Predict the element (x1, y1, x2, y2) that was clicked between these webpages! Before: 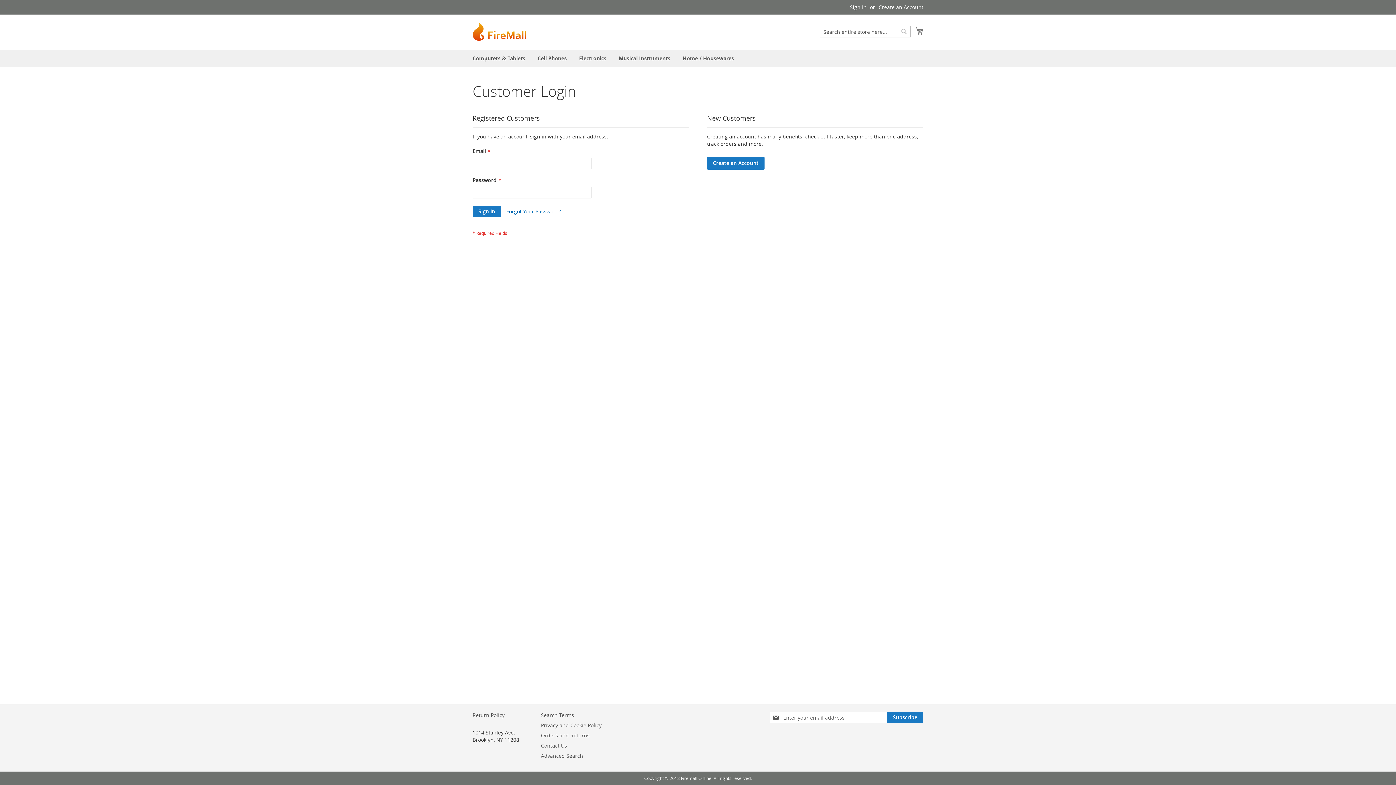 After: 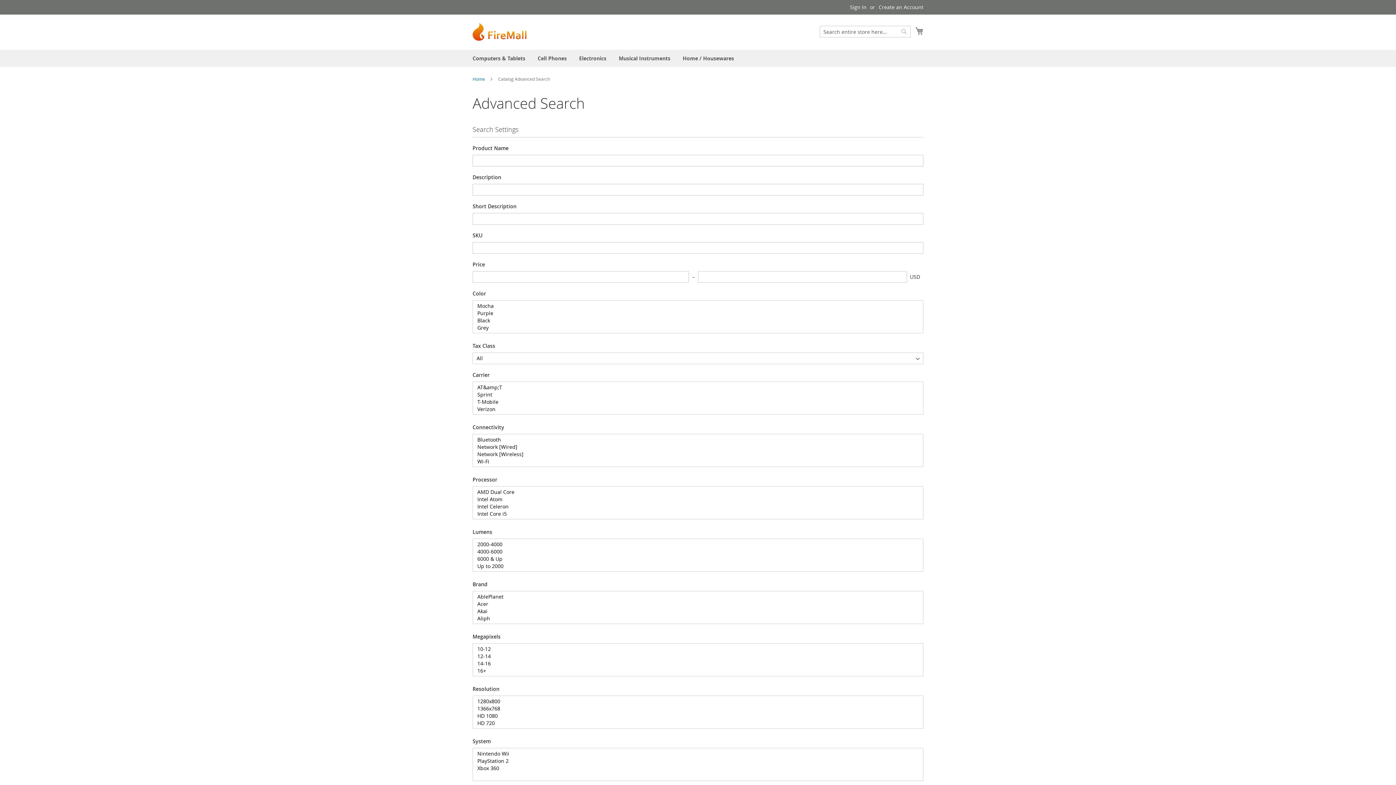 Action: label: Advanced Search bbox: (541, 749, 583, 763)